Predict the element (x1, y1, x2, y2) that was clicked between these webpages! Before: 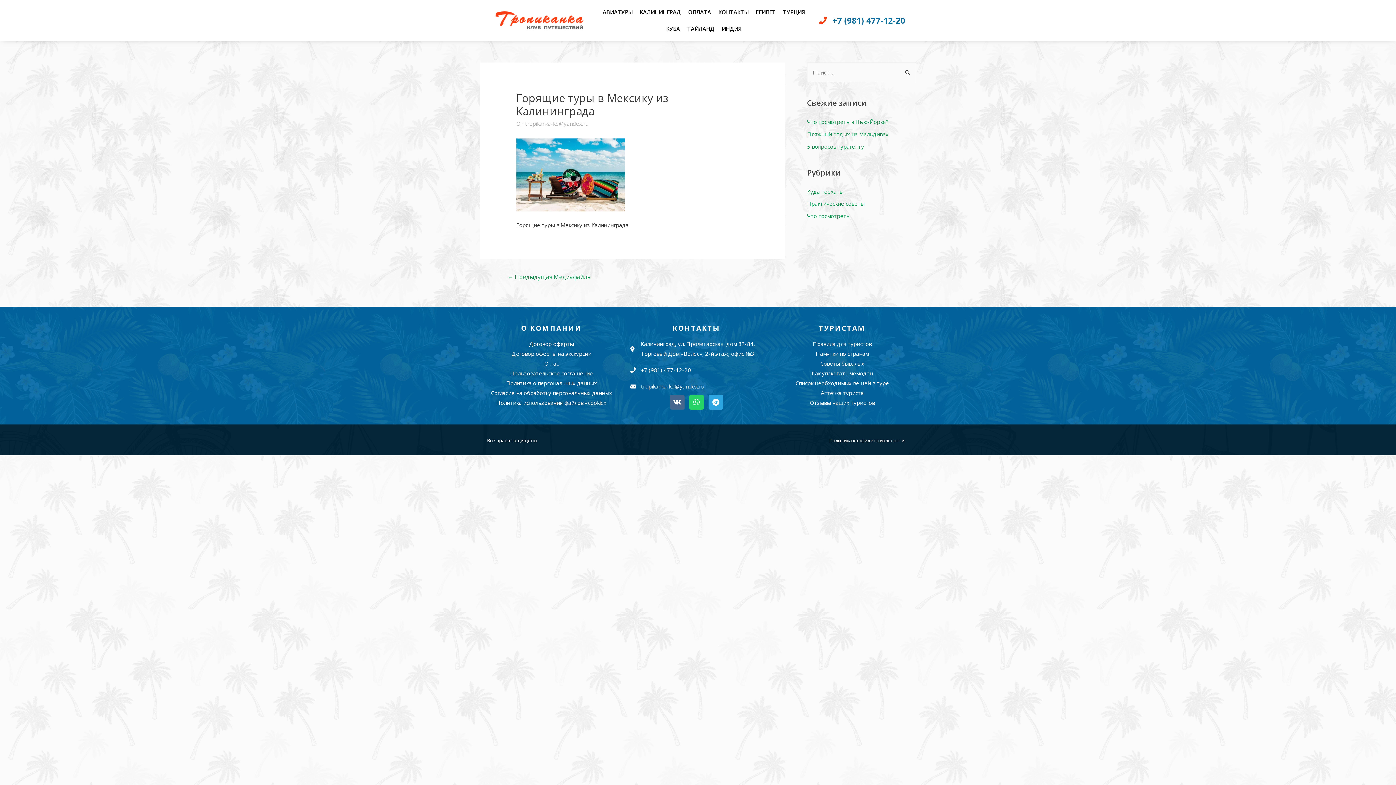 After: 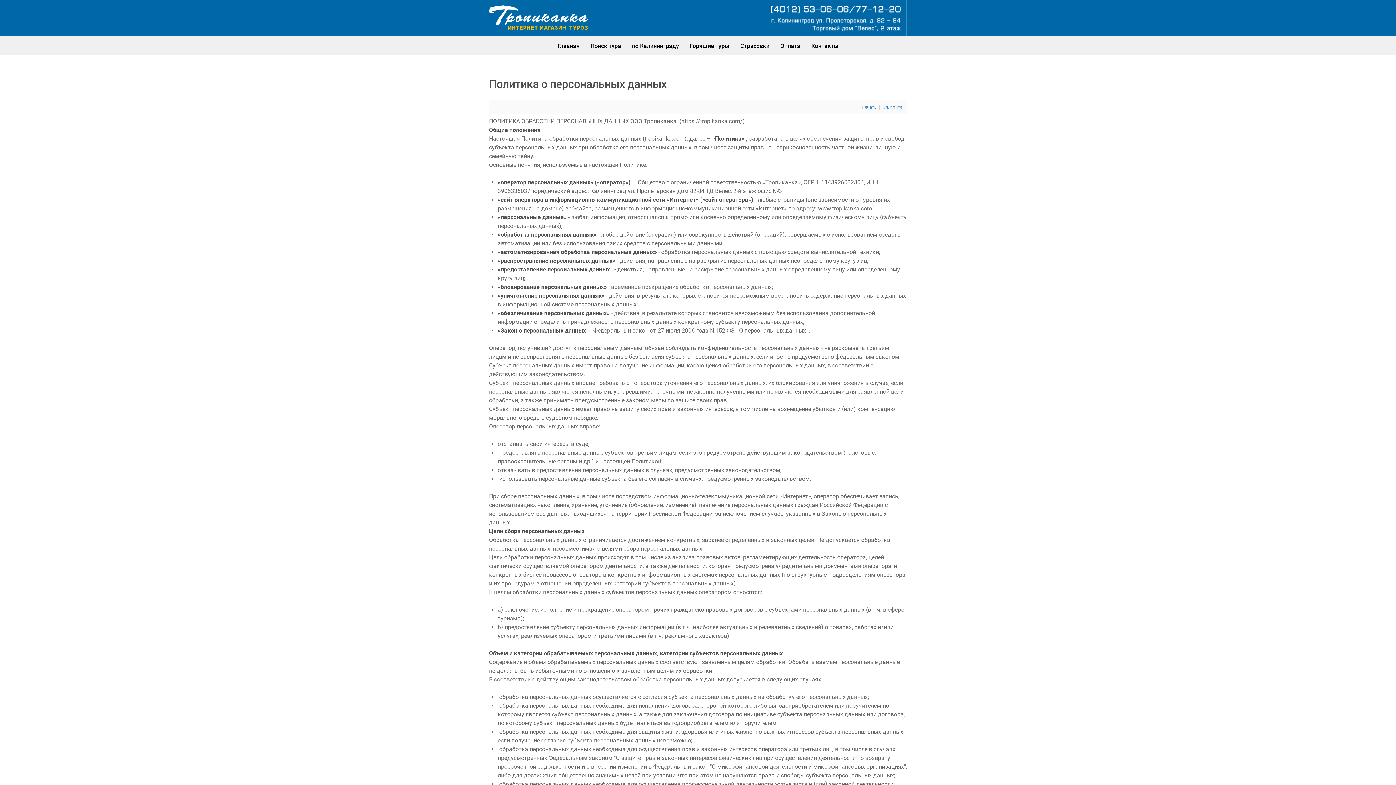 Action: bbox: (829, 437, 904, 444) label: Политика конфиденциальности